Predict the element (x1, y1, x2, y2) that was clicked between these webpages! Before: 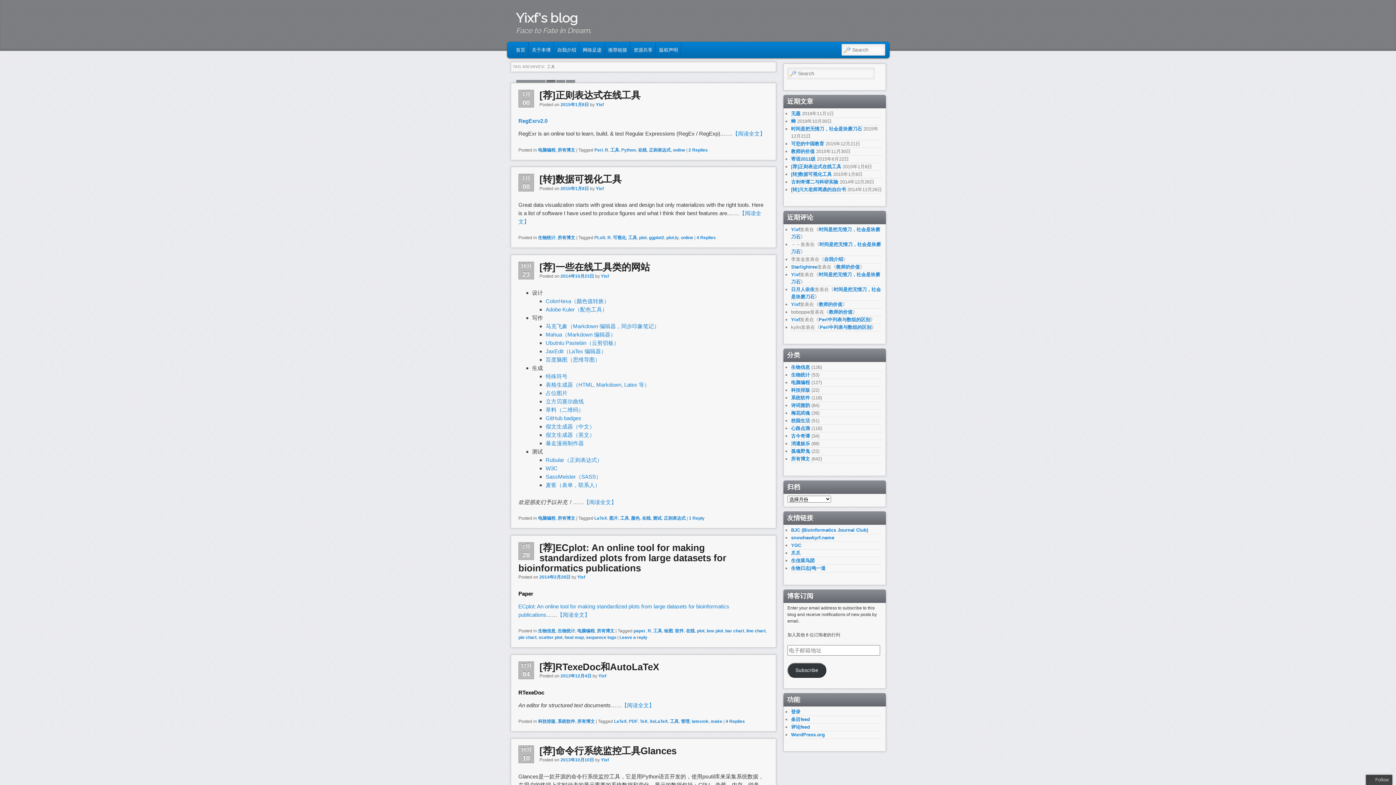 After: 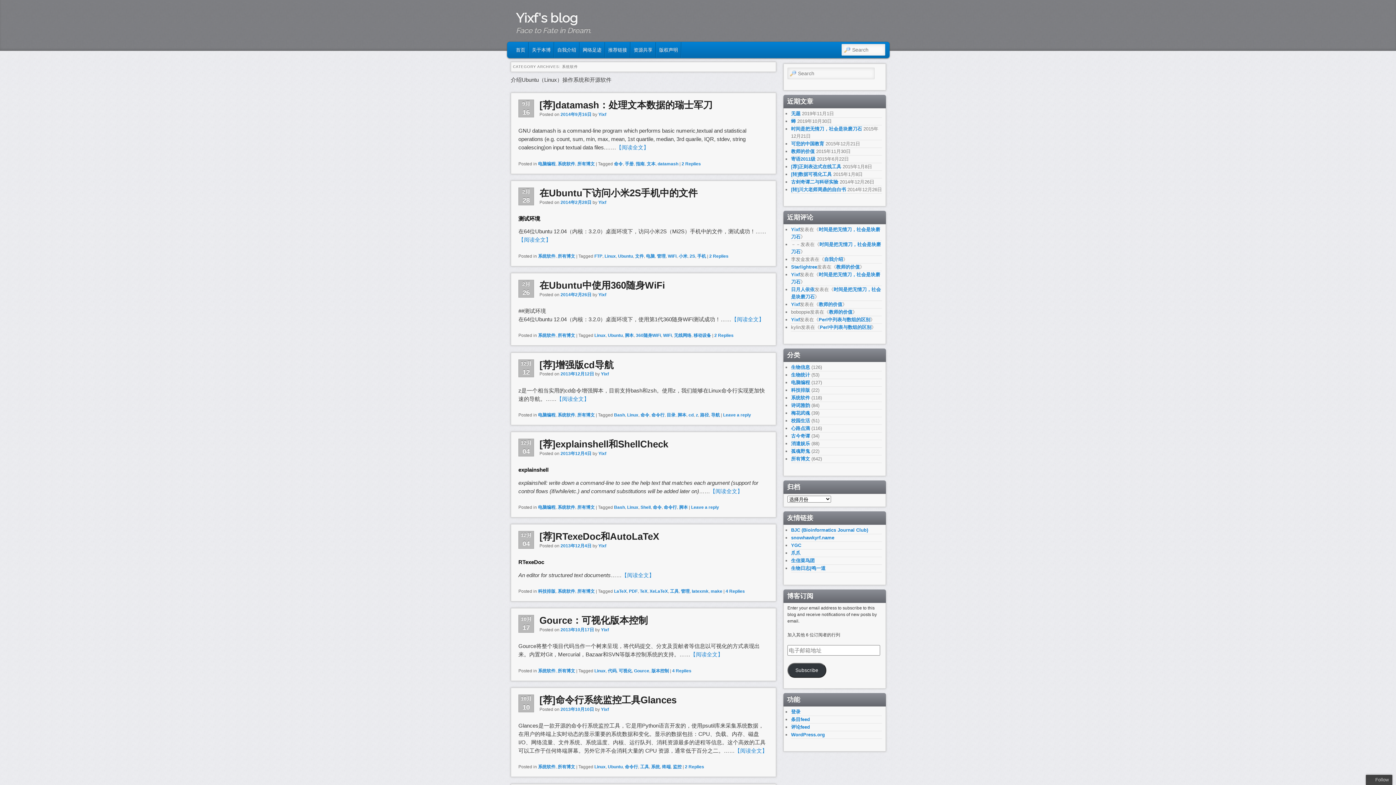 Action: label: 系统软件 bbox: (557, 719, 575, 724)